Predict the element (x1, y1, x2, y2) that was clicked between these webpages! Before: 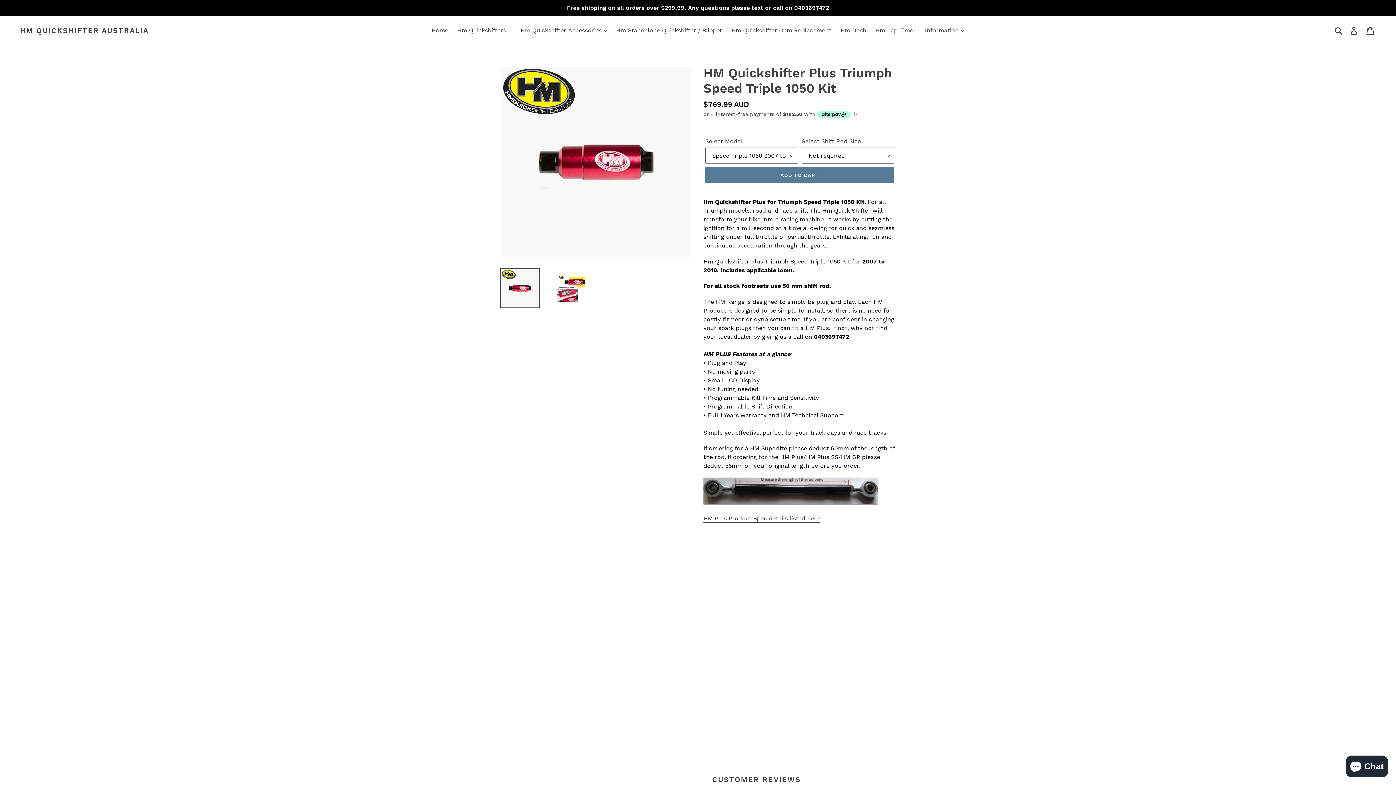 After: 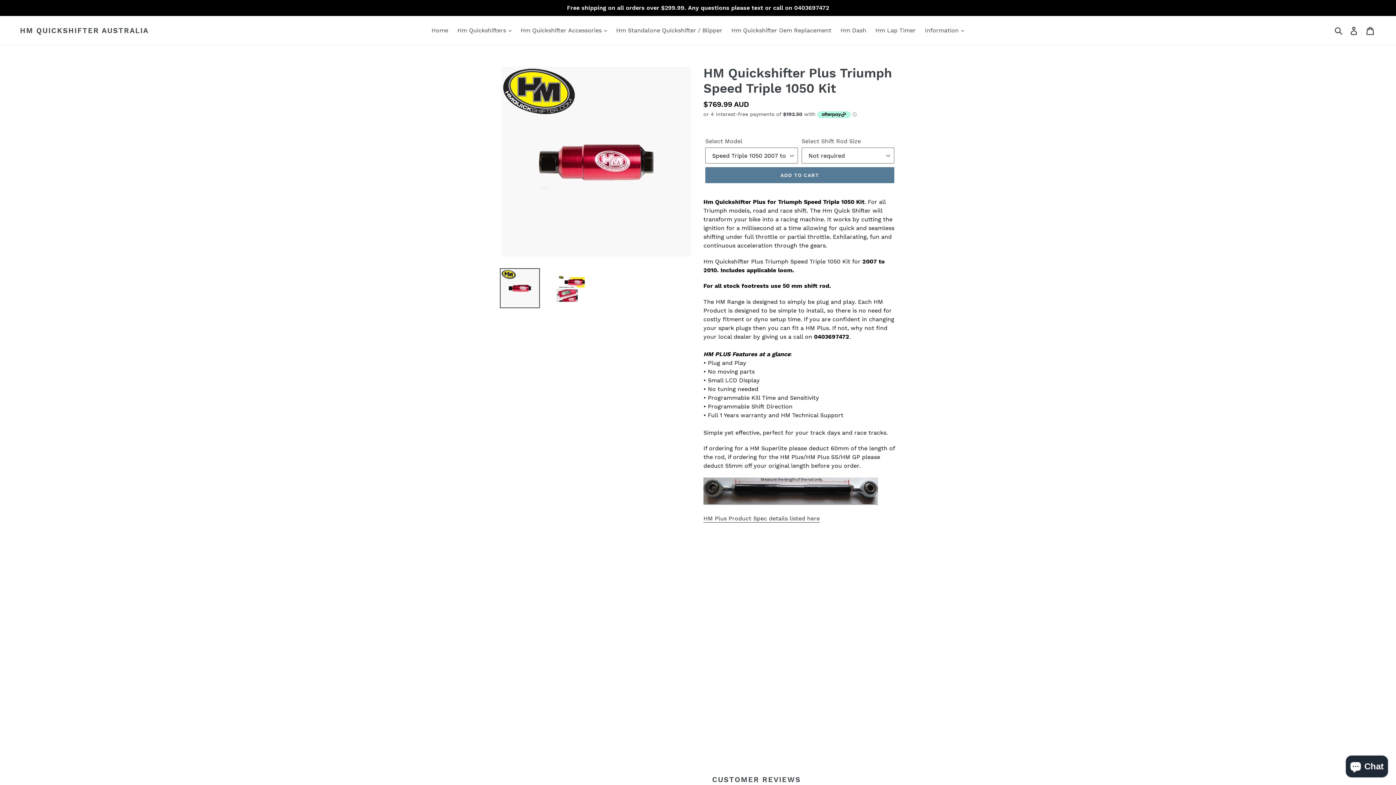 Action: label: HM Plus Product Spec details listed here bbox: (703, 515, 820, 522)